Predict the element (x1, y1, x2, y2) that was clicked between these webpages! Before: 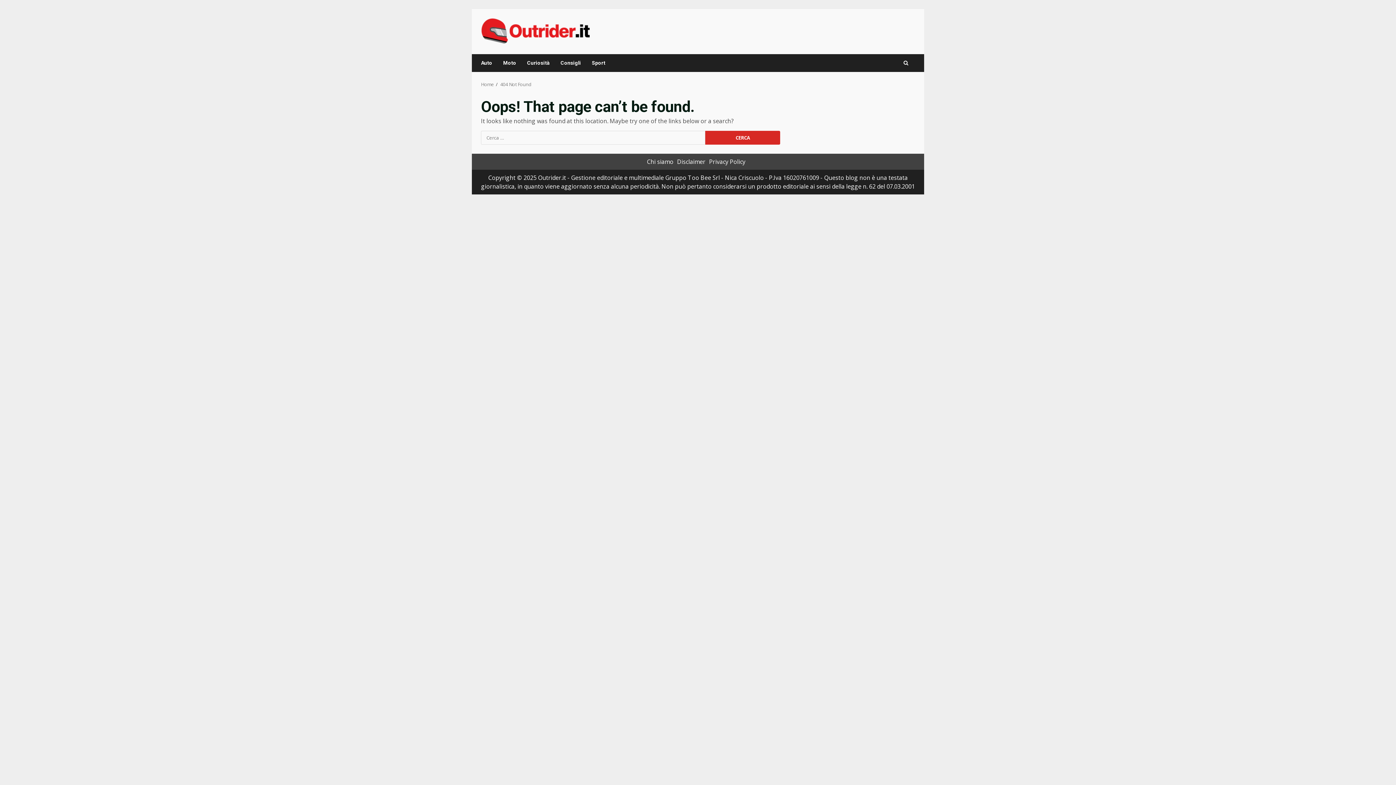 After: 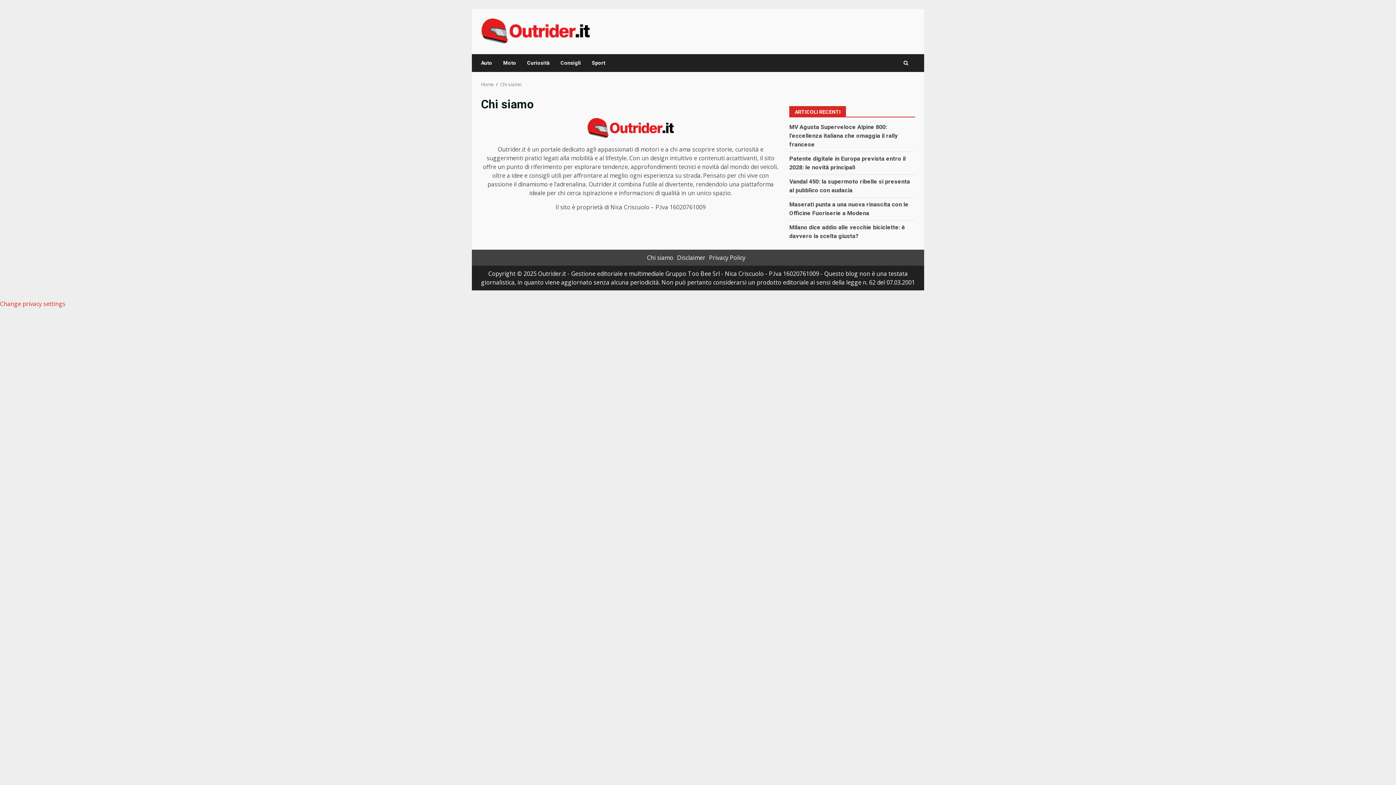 Action: label: Chi siamo bbox: (647, 157, 673, 165)